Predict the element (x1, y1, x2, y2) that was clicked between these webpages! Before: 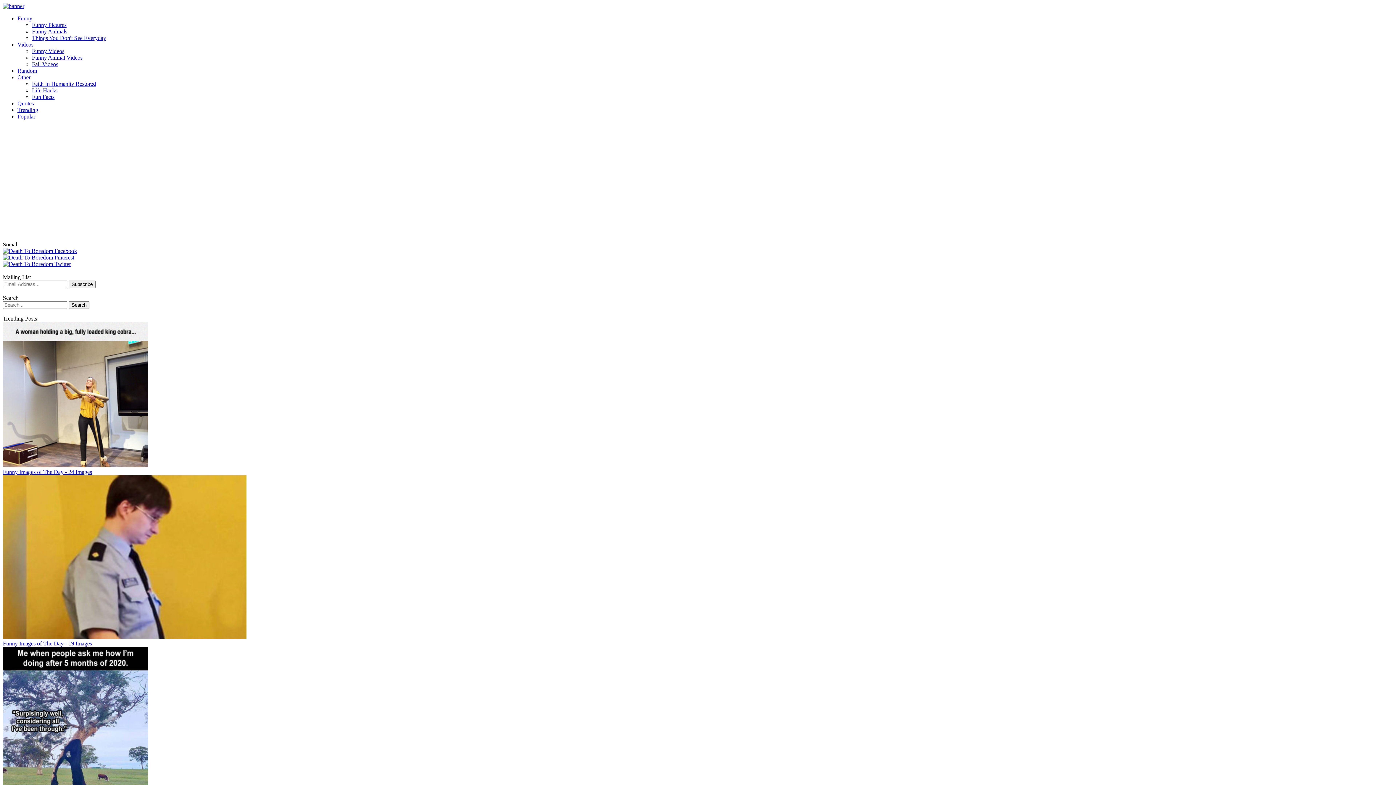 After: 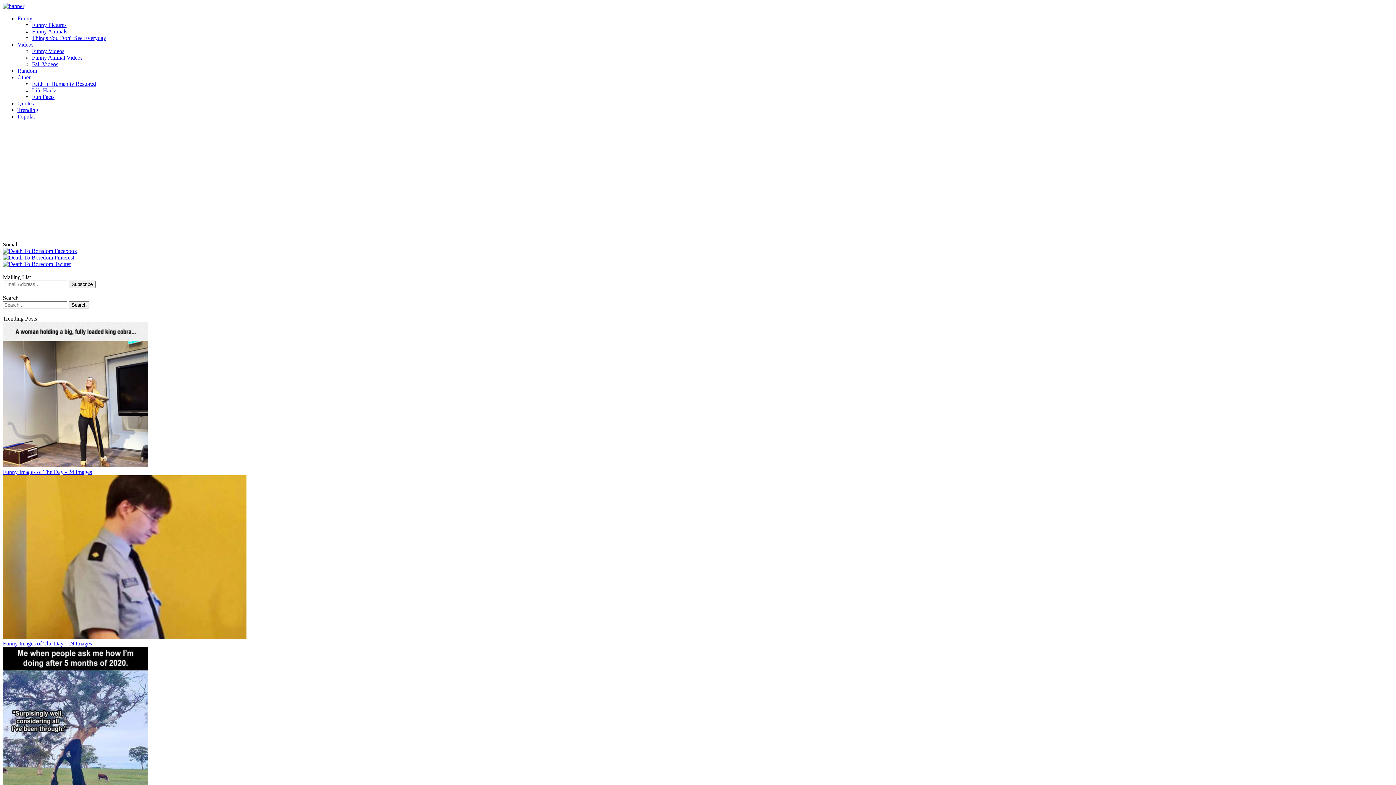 Action: bbox: (2, 2, 24, 9)